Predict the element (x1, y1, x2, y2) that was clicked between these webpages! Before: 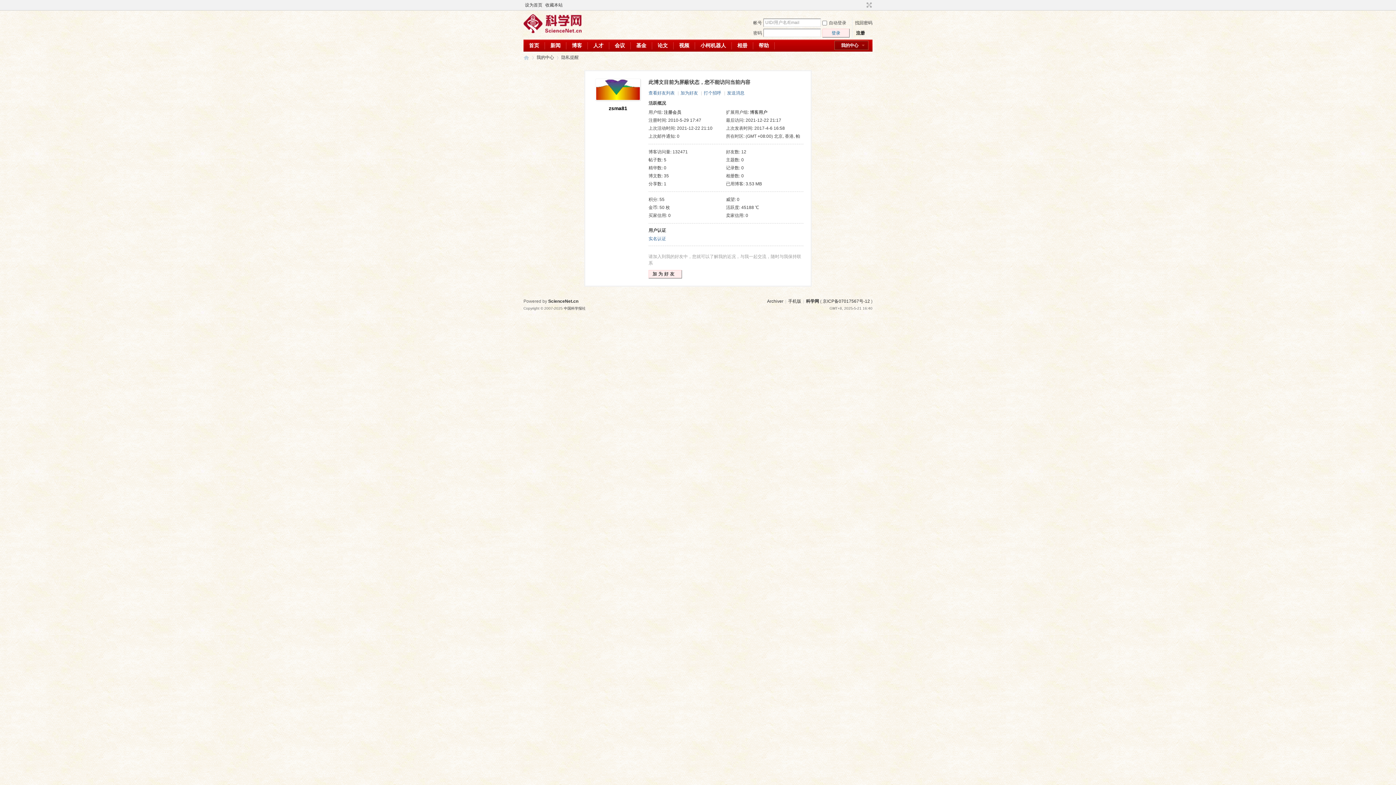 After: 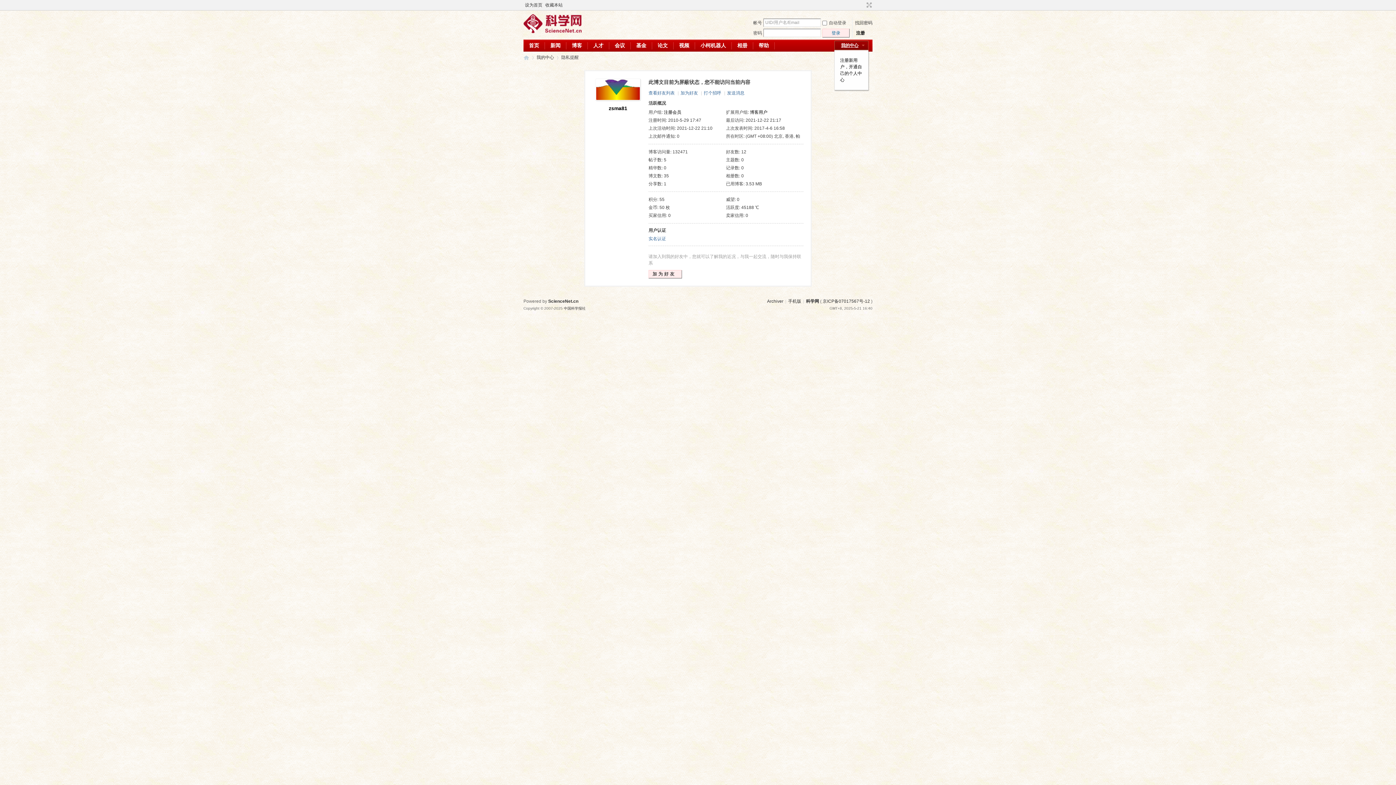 Action: bbox: (834, 40, 869, 50) label: 我的中心